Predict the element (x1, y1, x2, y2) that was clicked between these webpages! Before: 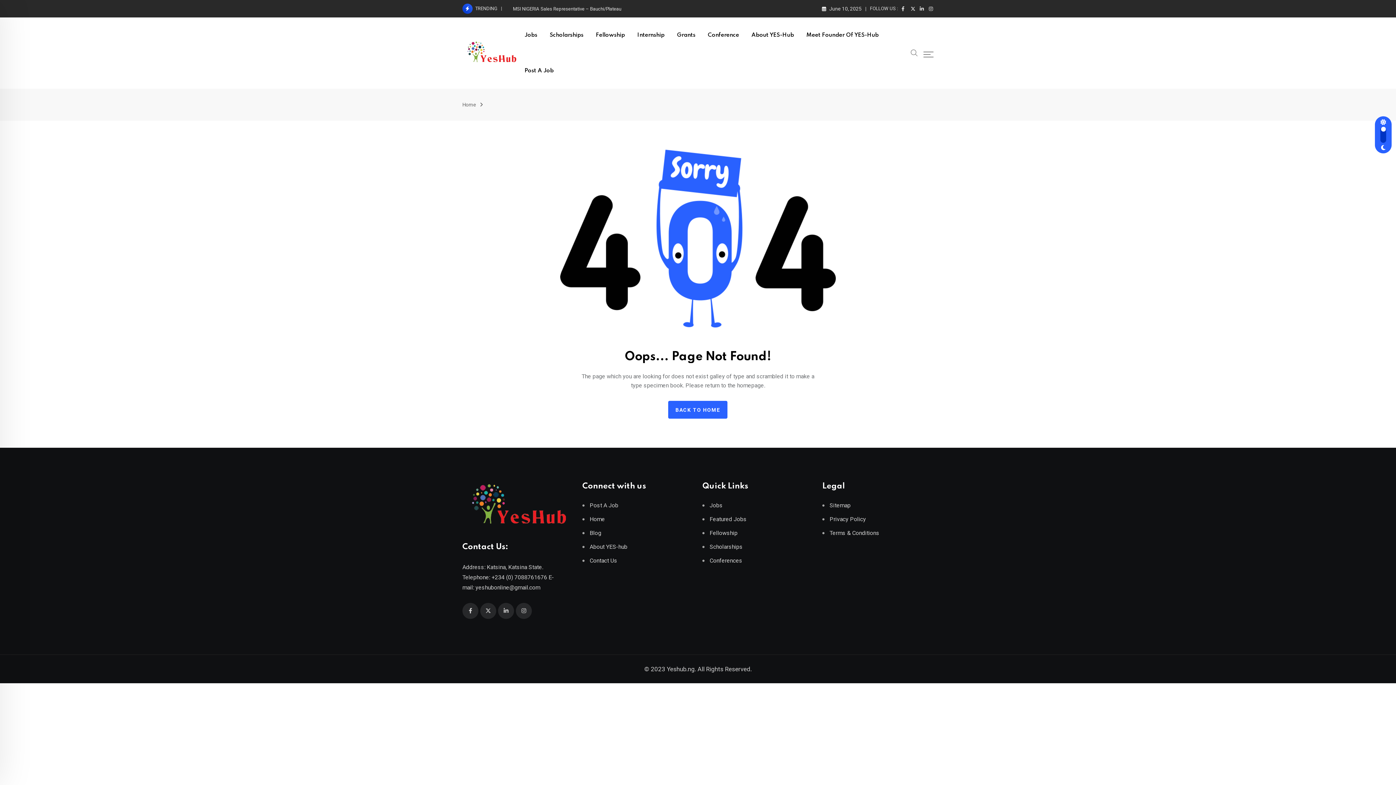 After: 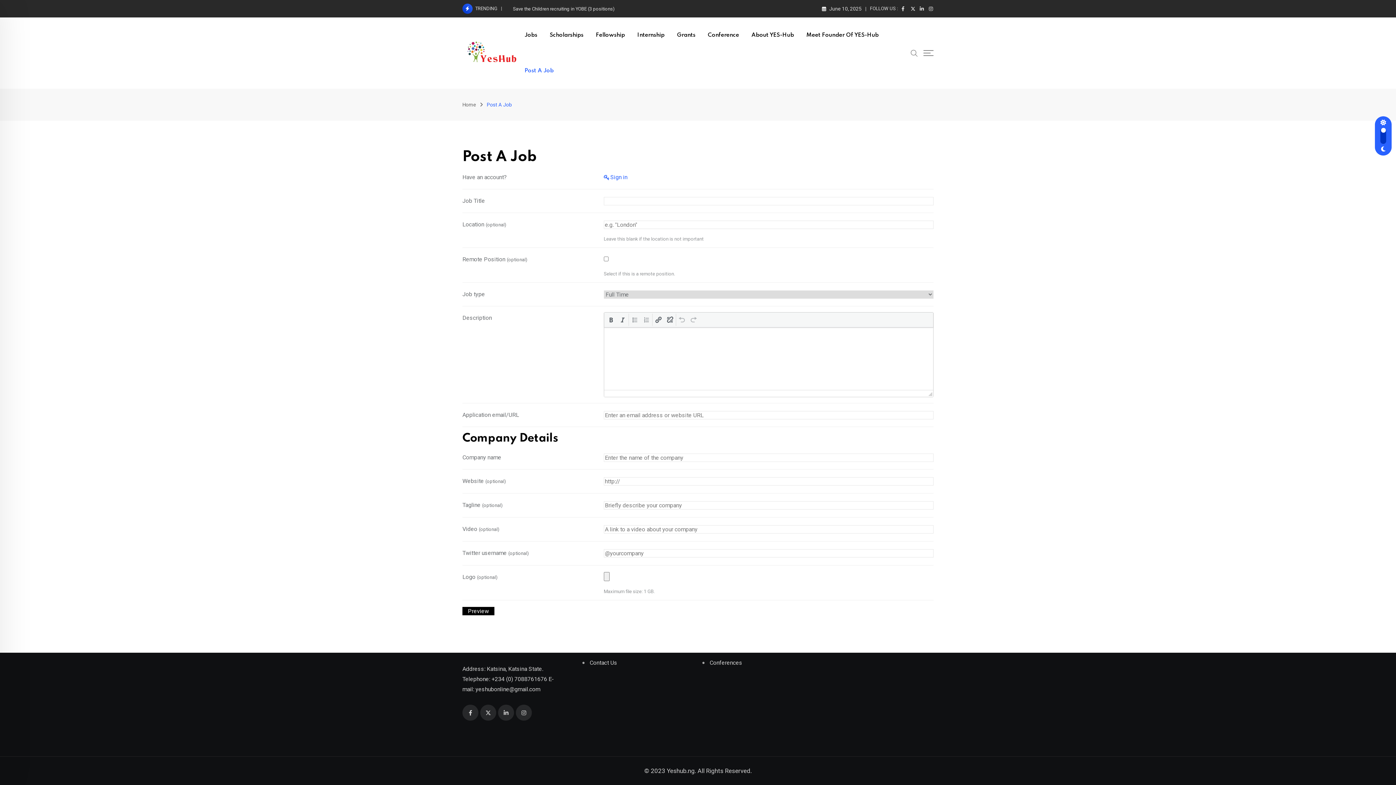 Action: bbox: (519, 53, 559, 88) label: Post A Job